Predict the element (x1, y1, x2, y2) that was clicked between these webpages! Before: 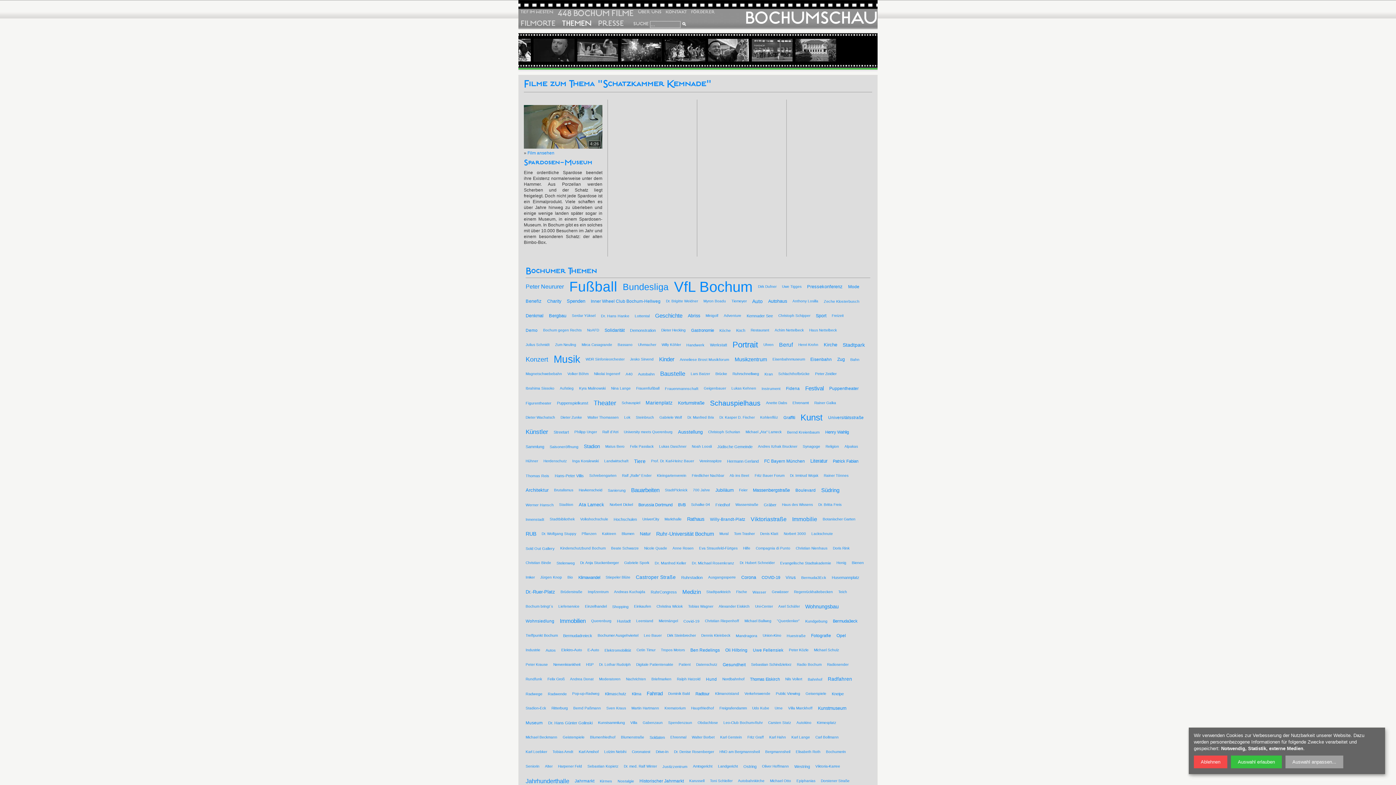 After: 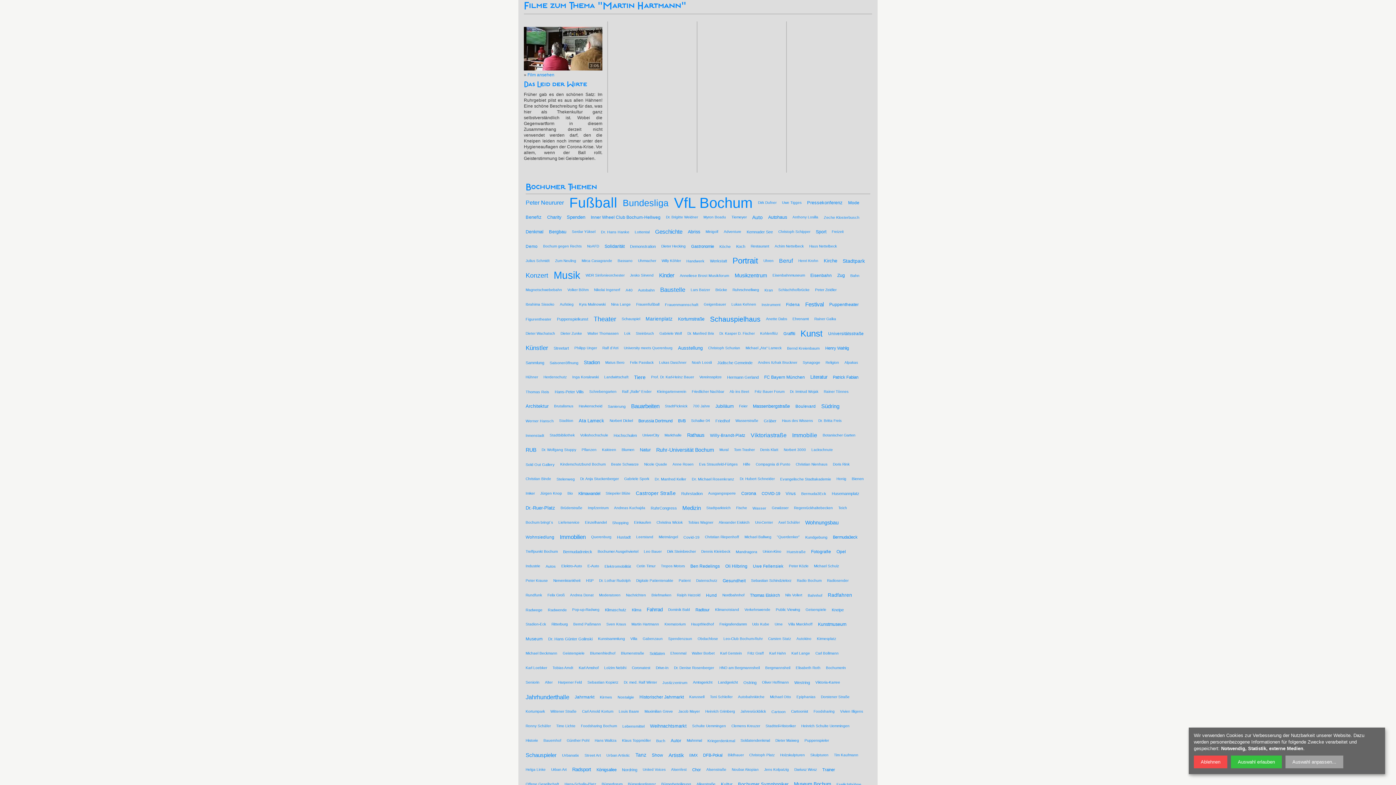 Action: label: Martin Hartmann bbox: (631, 701, 659, 716)